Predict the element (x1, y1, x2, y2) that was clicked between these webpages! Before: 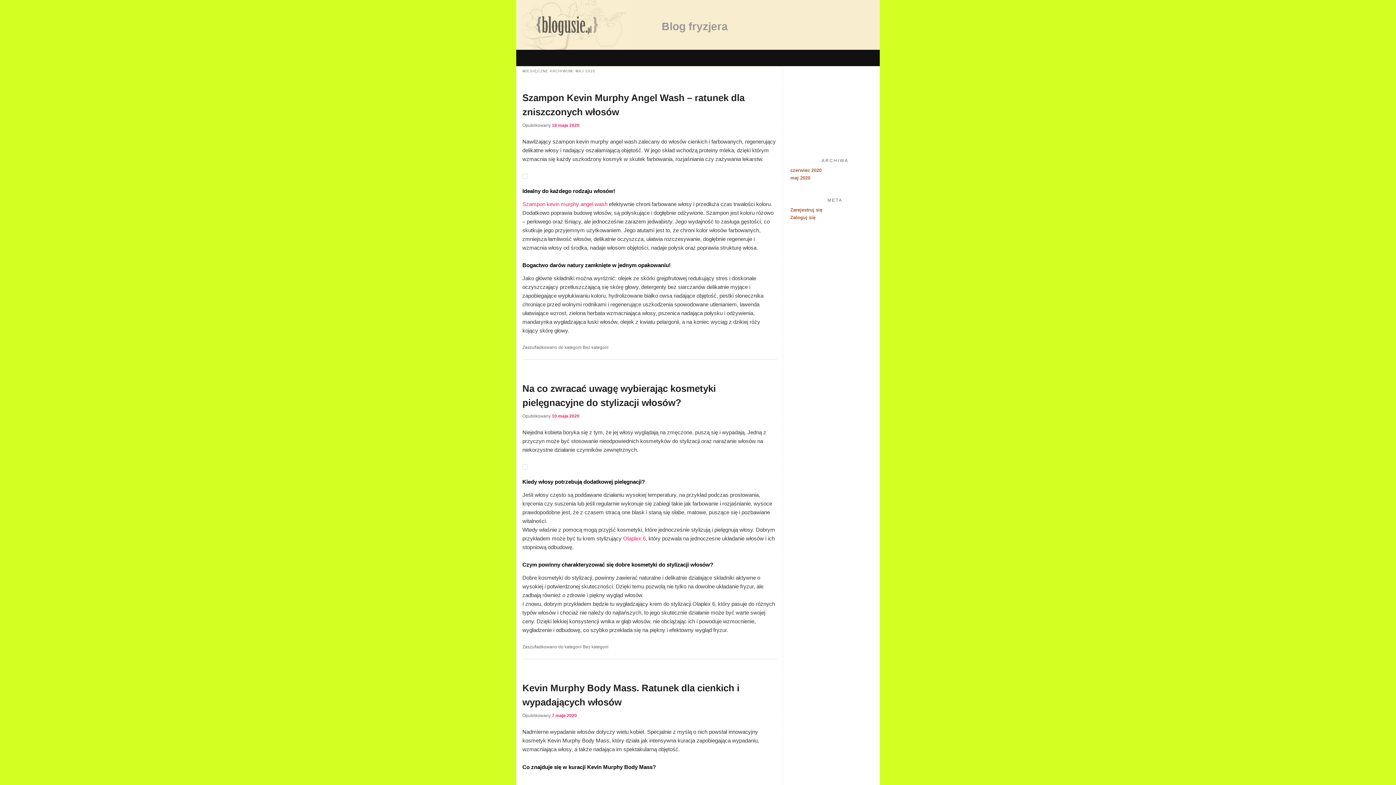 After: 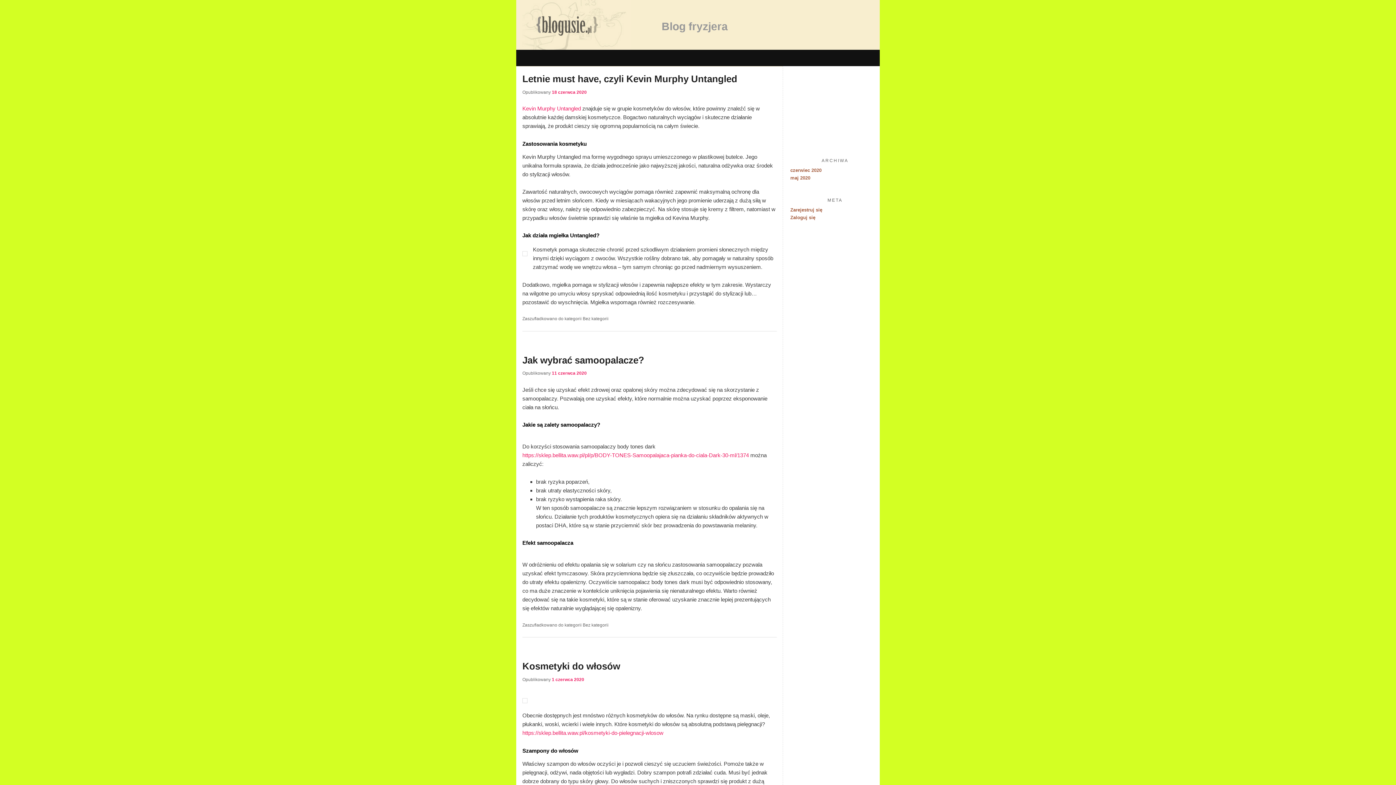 Action: bbox: (661, 20, 728, 32) label: Blog fryzjera